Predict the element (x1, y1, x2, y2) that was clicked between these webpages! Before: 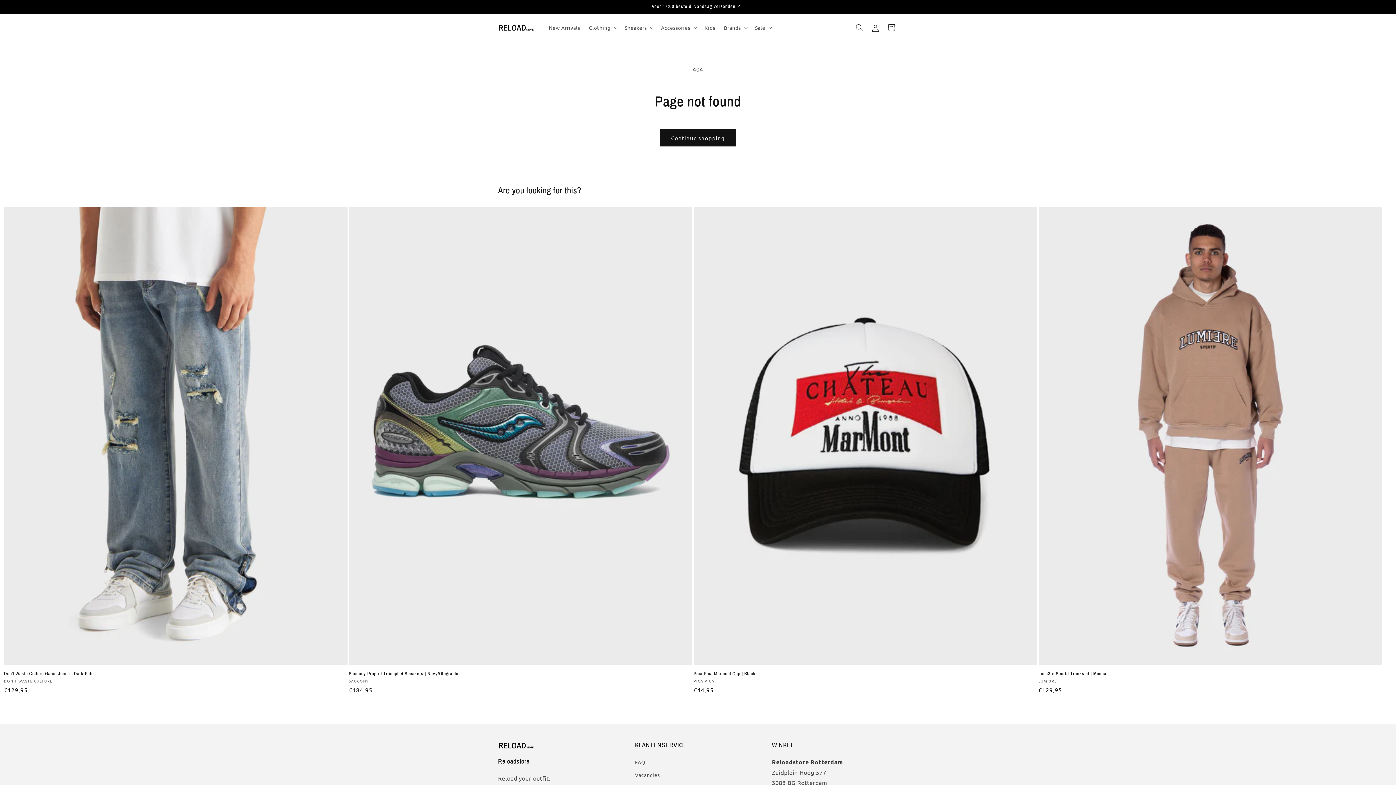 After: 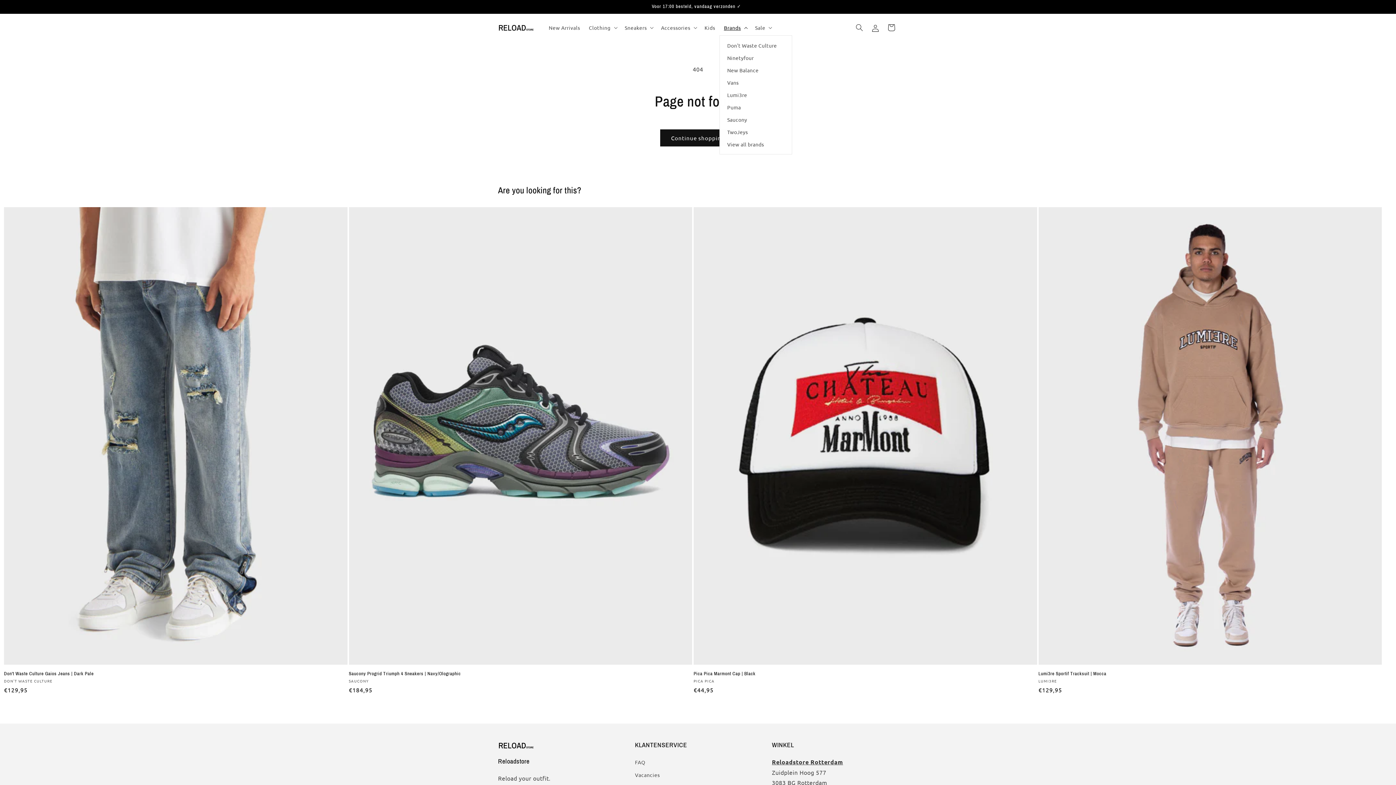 Action: bbox: (719, 20, 750, 35) label: Brands